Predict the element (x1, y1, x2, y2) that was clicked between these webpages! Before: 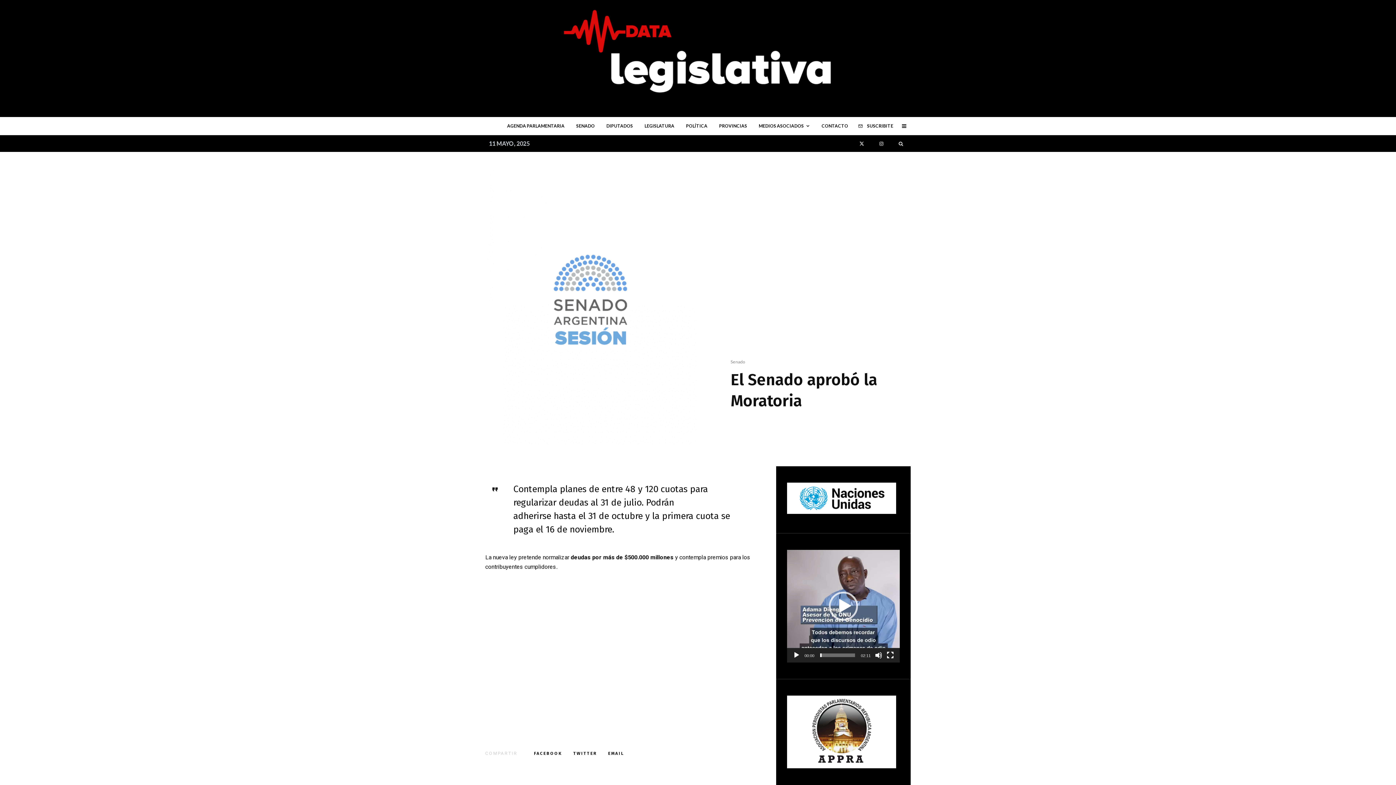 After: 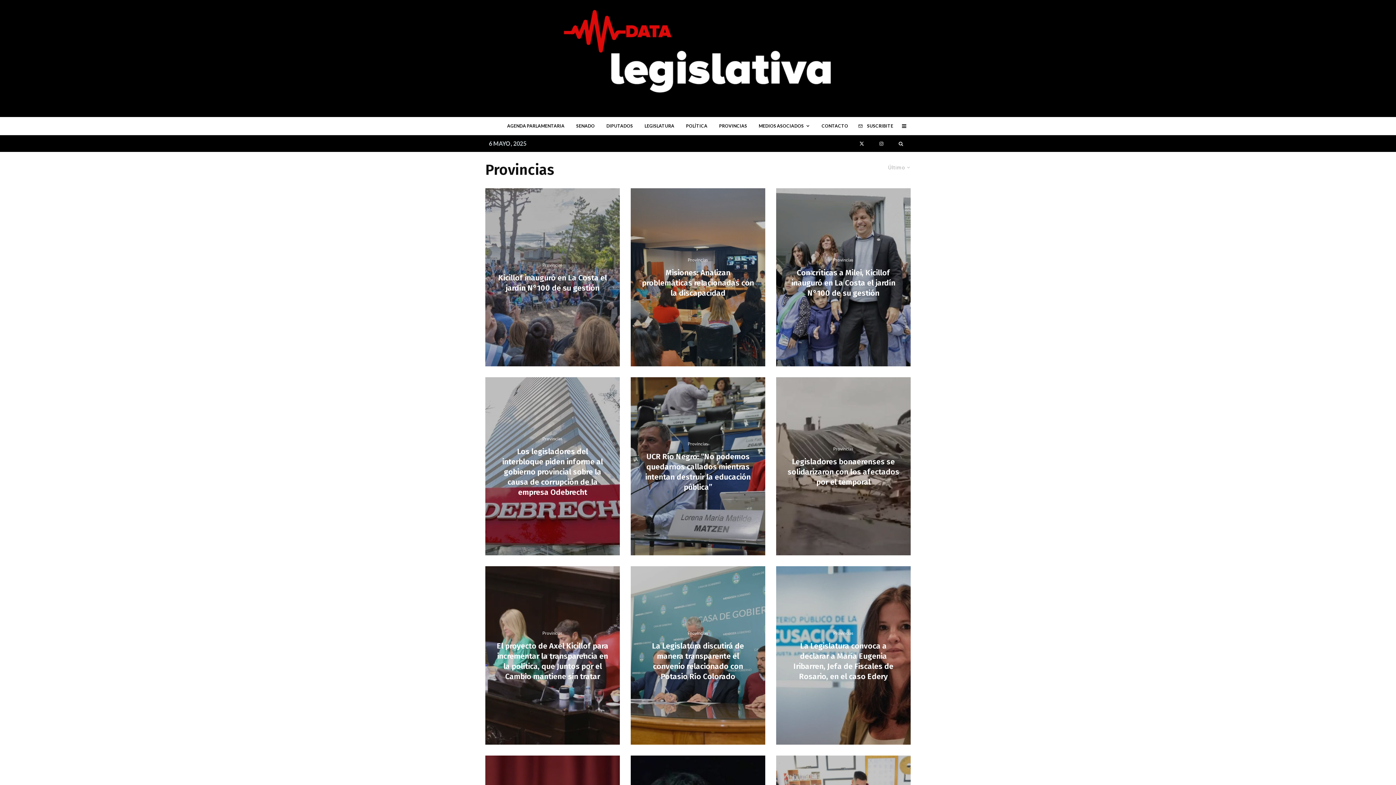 Action: bbox: (713, 117, 753, 134) label: PROVINCIAS